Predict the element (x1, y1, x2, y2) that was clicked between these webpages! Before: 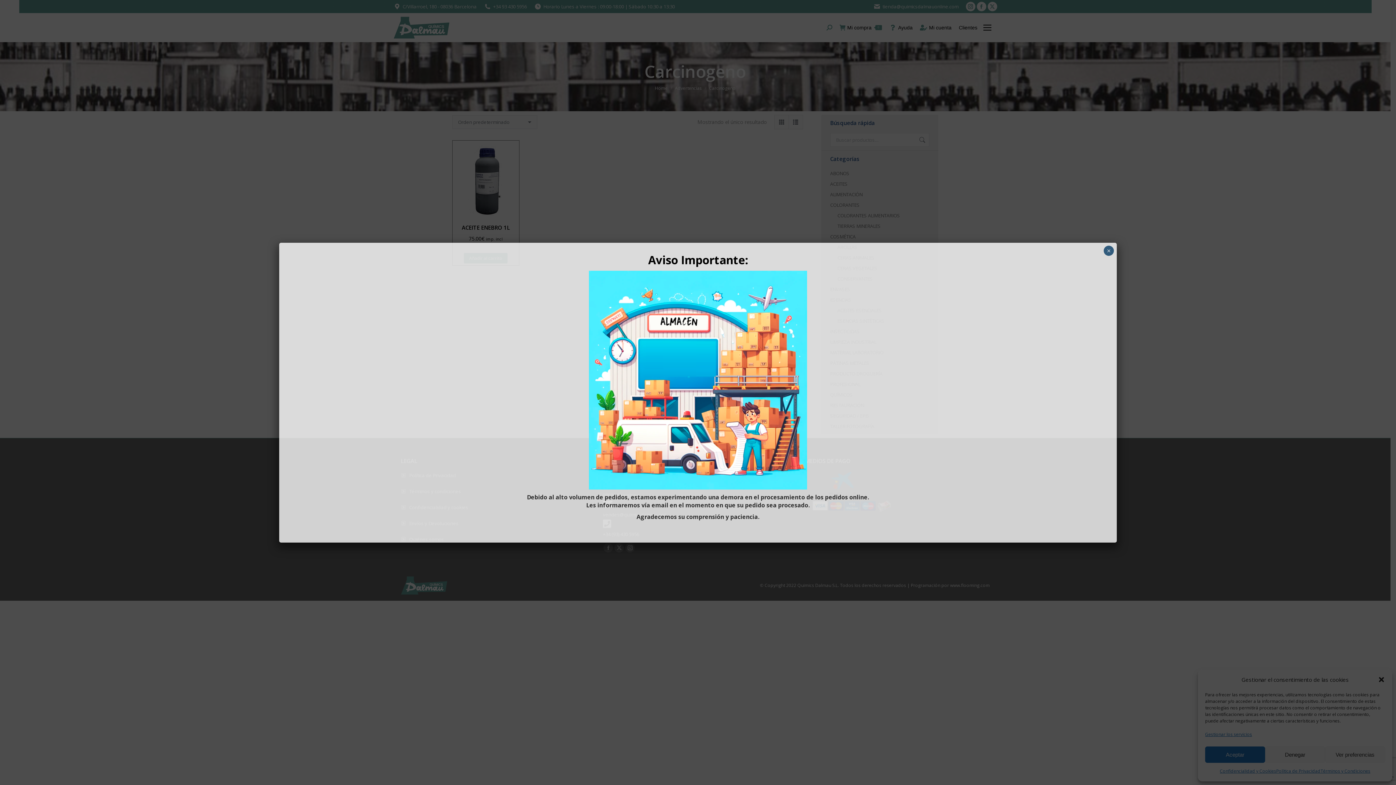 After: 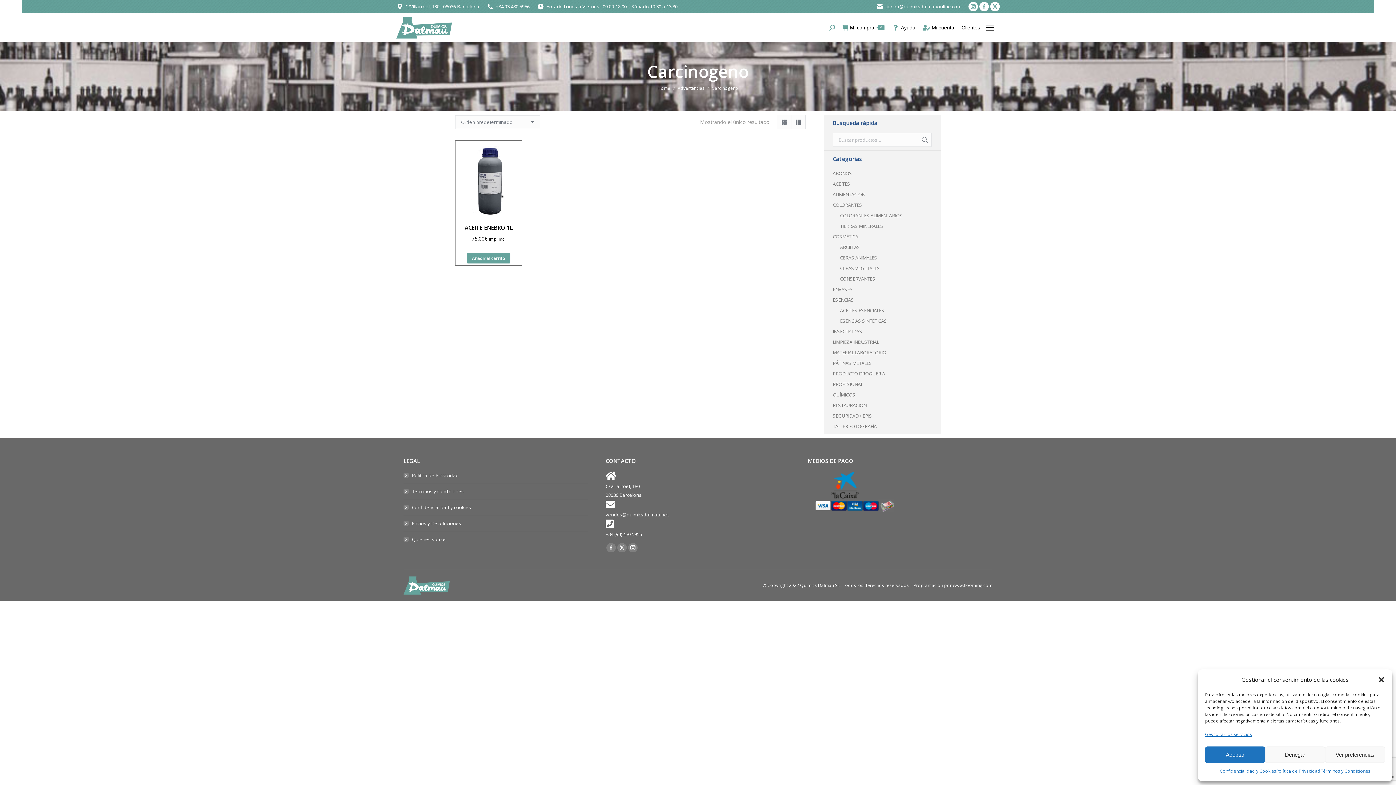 Action: label: Cerrar bbox: (1104, 245, 1114, 255)